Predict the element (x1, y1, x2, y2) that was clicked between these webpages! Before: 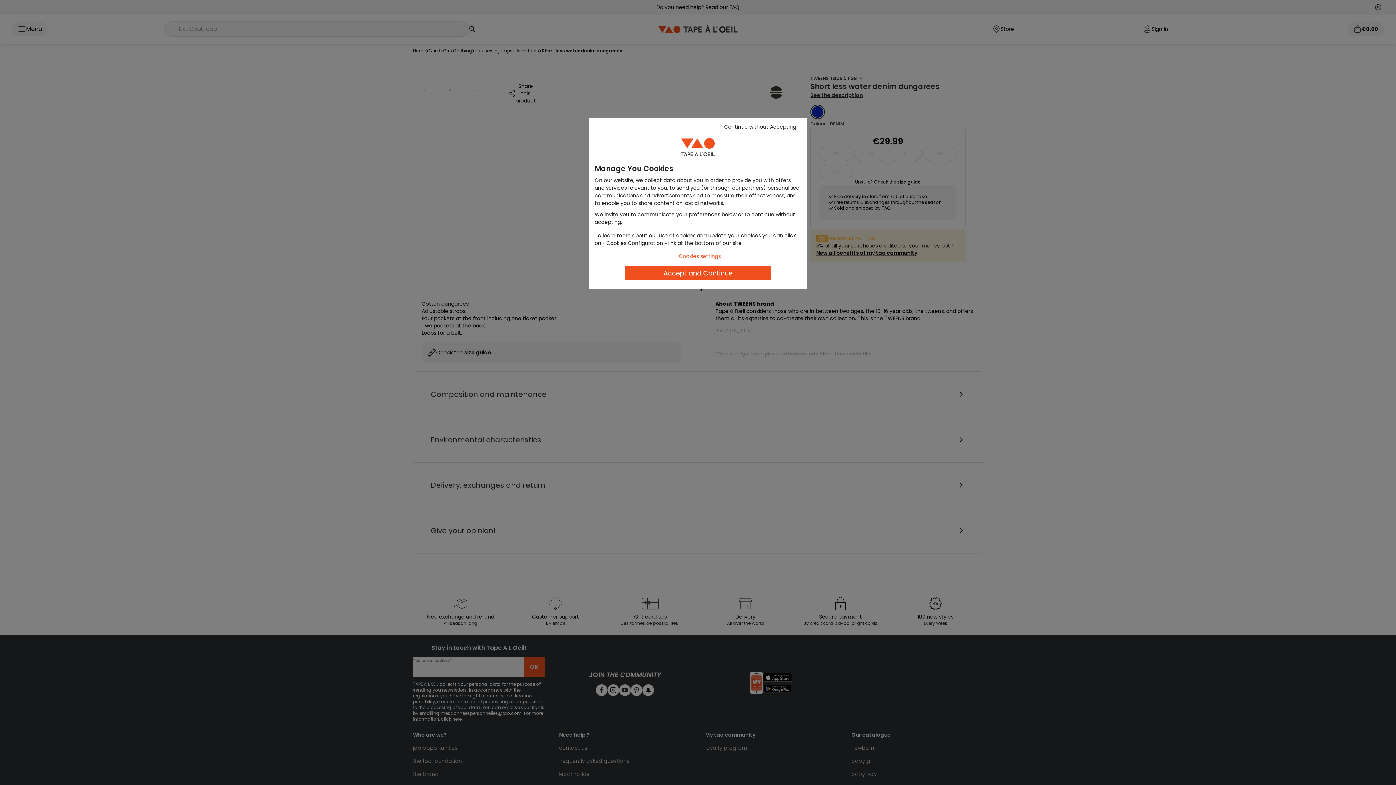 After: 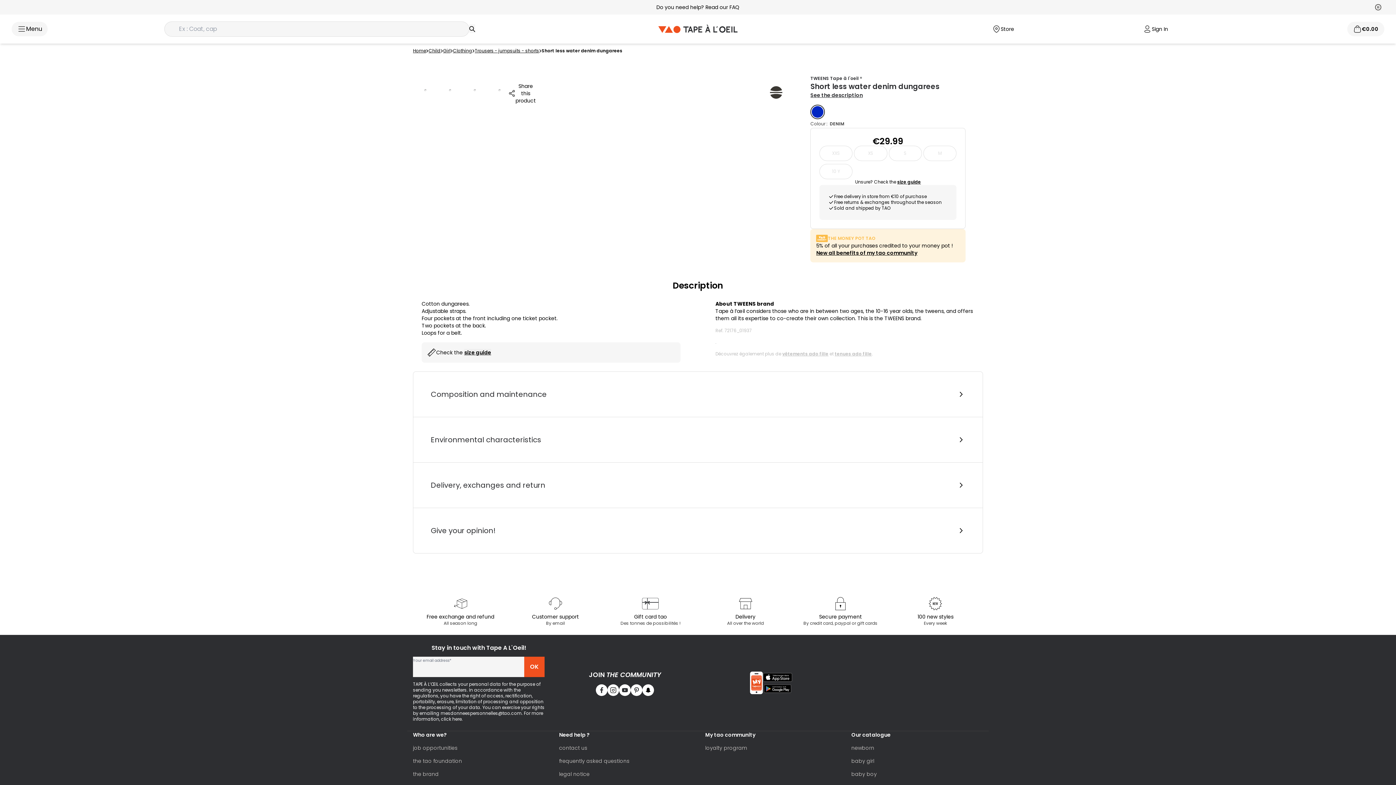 Action: label: Continue without Accepting bbox: (717, 121, 803, 132)